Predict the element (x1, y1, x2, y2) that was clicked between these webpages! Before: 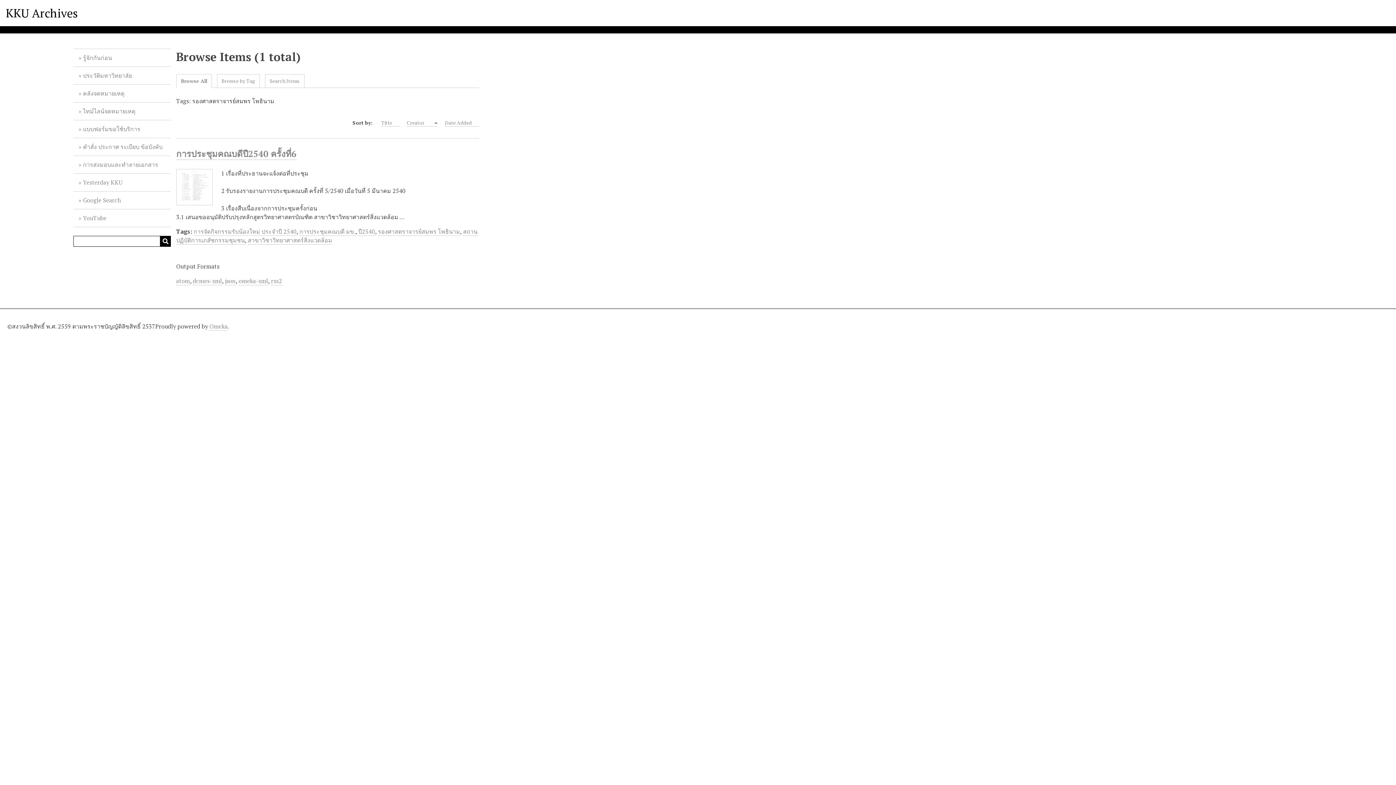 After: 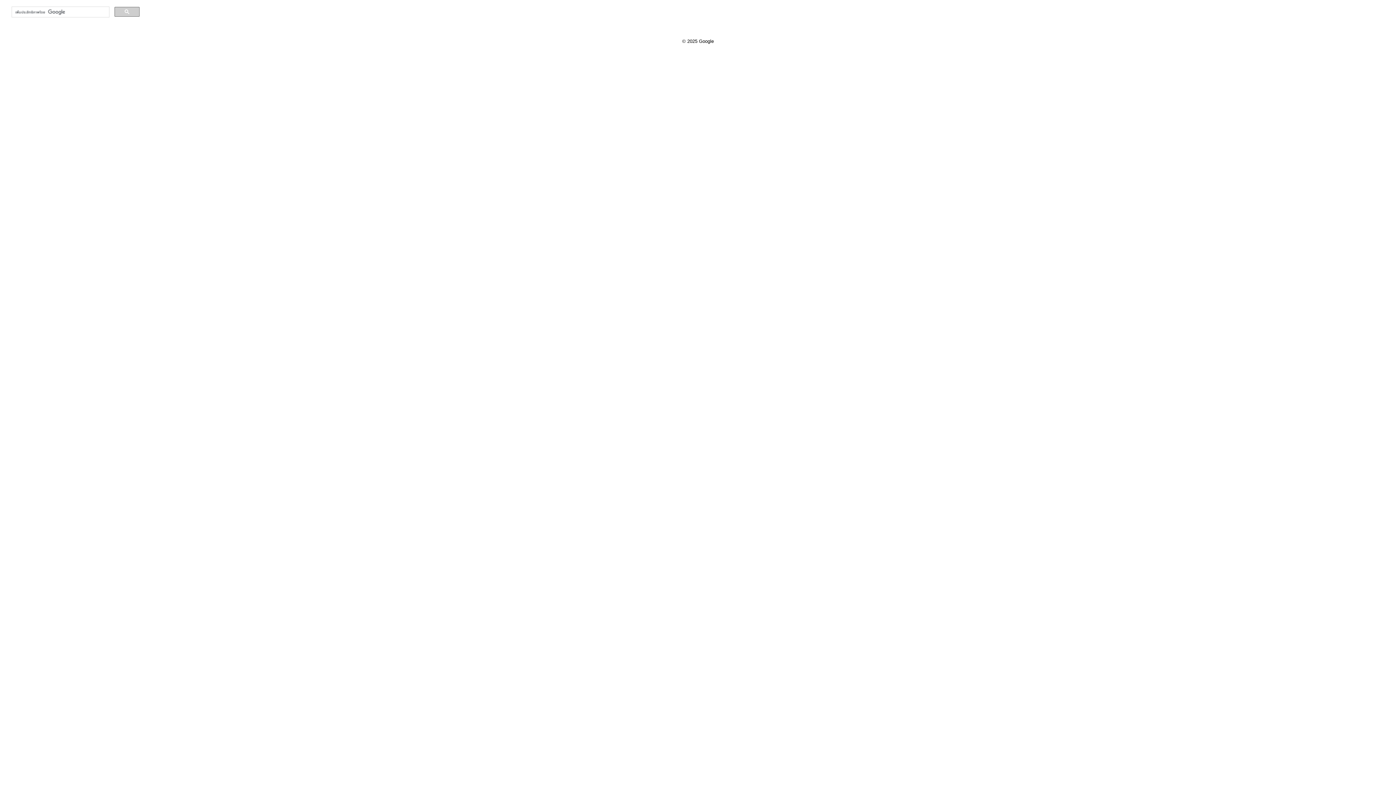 Action: label: Google Search bbox: (73, 191, 171, 209)